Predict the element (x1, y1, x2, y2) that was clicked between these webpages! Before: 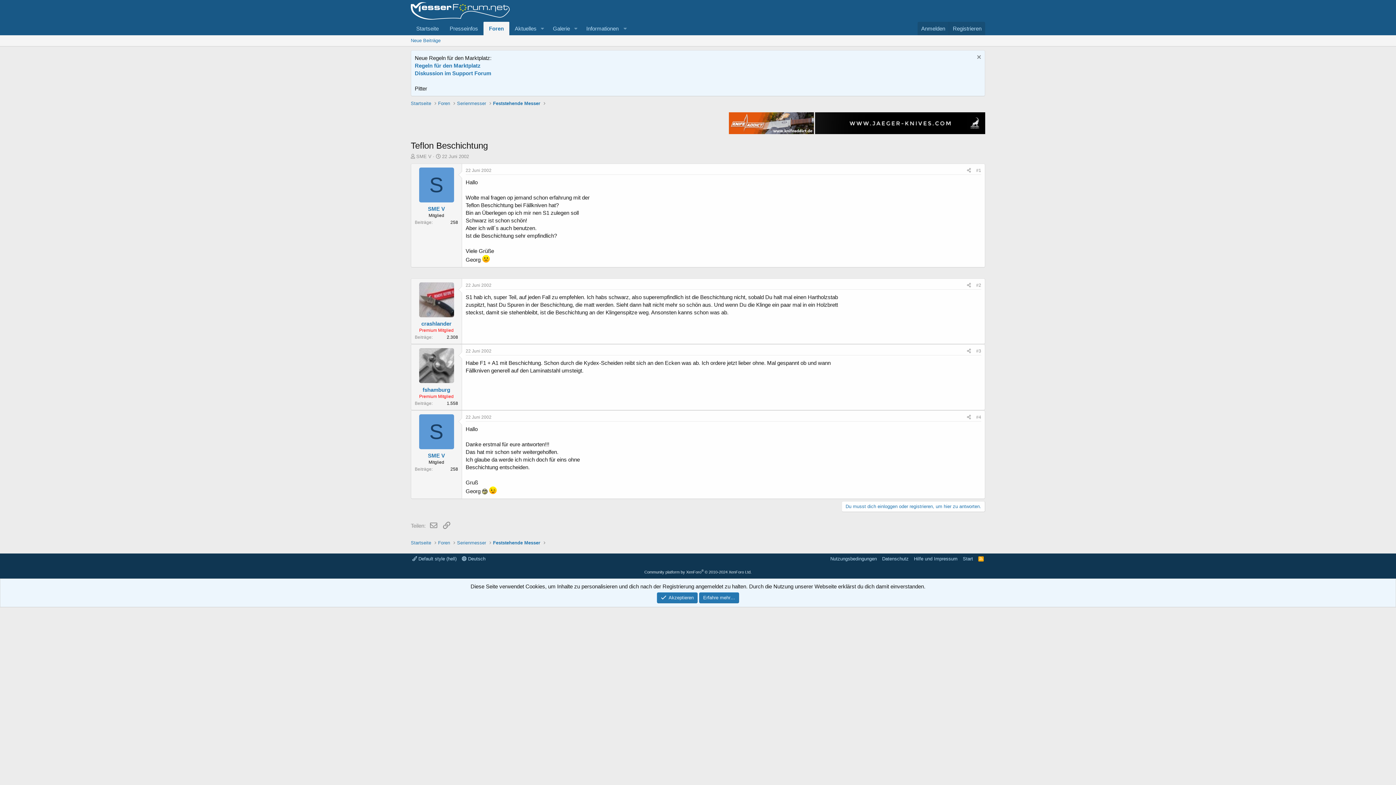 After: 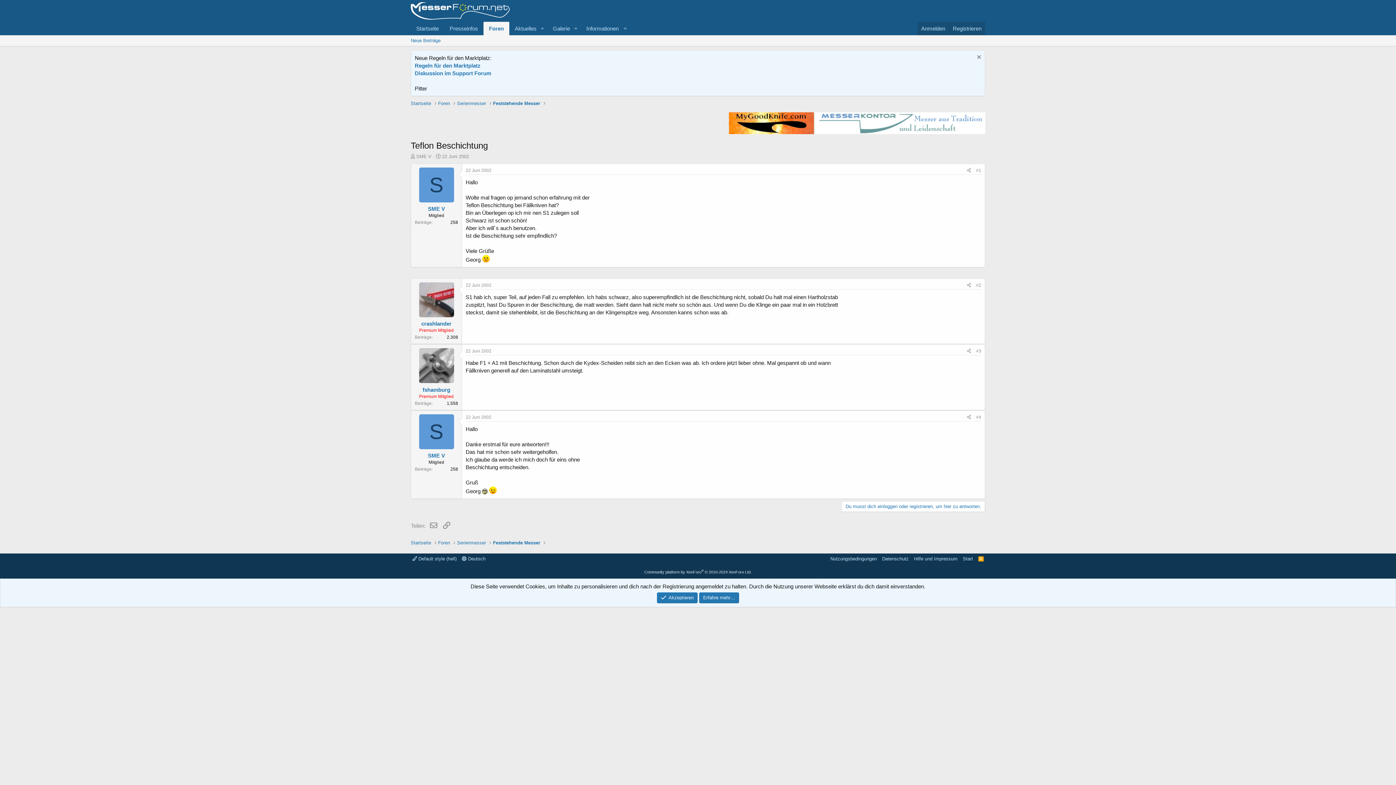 Action: label: 22 Juni 2002 bbox: (442, 153, 469, 159)